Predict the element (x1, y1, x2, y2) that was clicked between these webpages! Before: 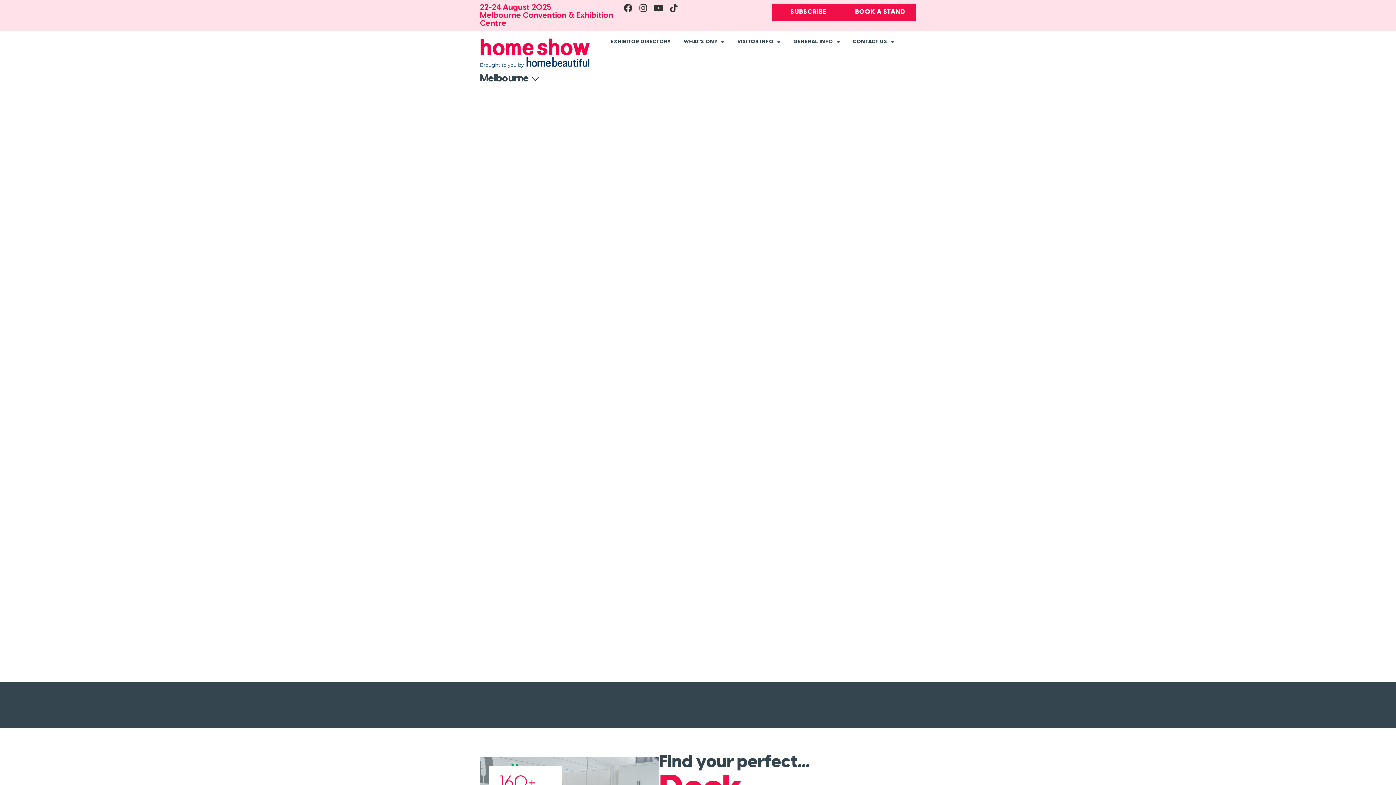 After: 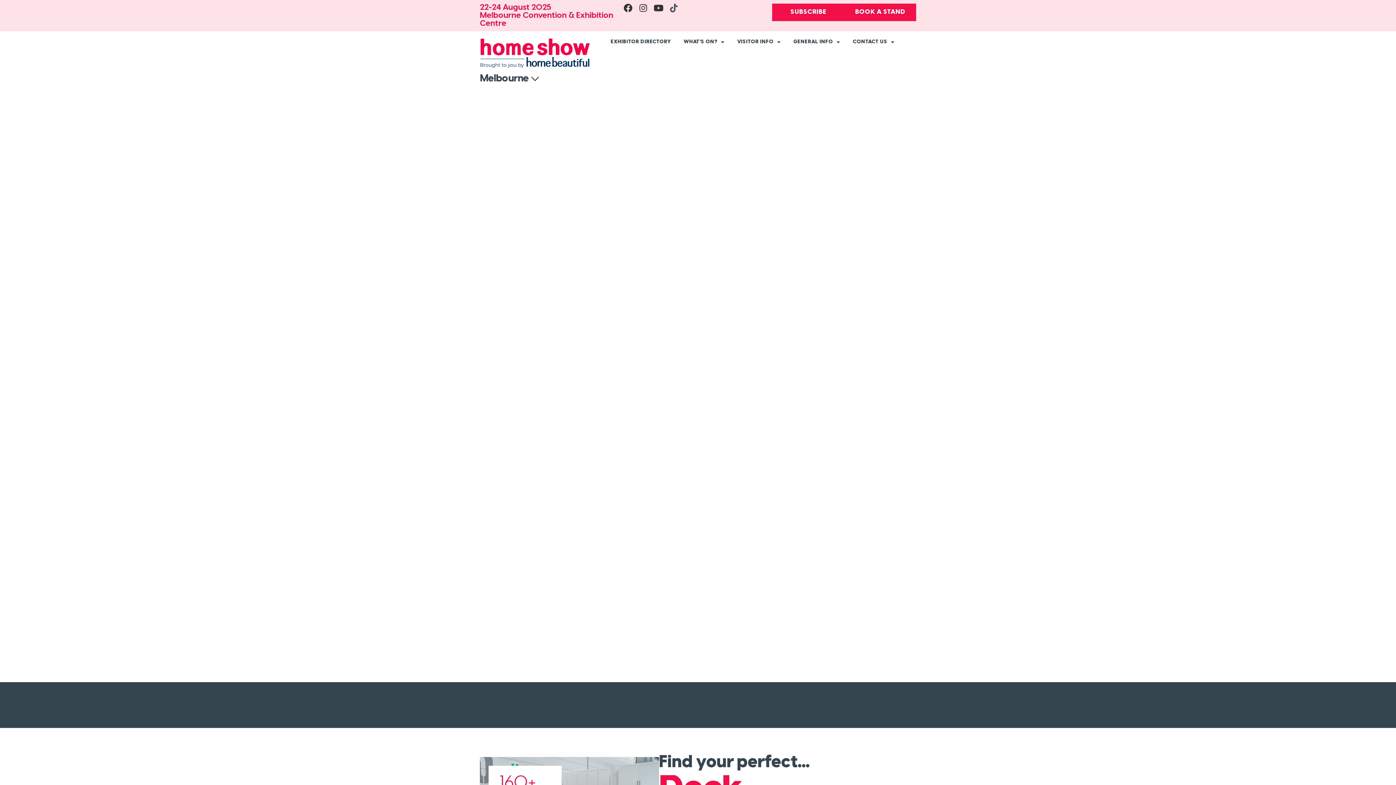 Action: label: Tiktok bbox: (669, 3, 678, 12)